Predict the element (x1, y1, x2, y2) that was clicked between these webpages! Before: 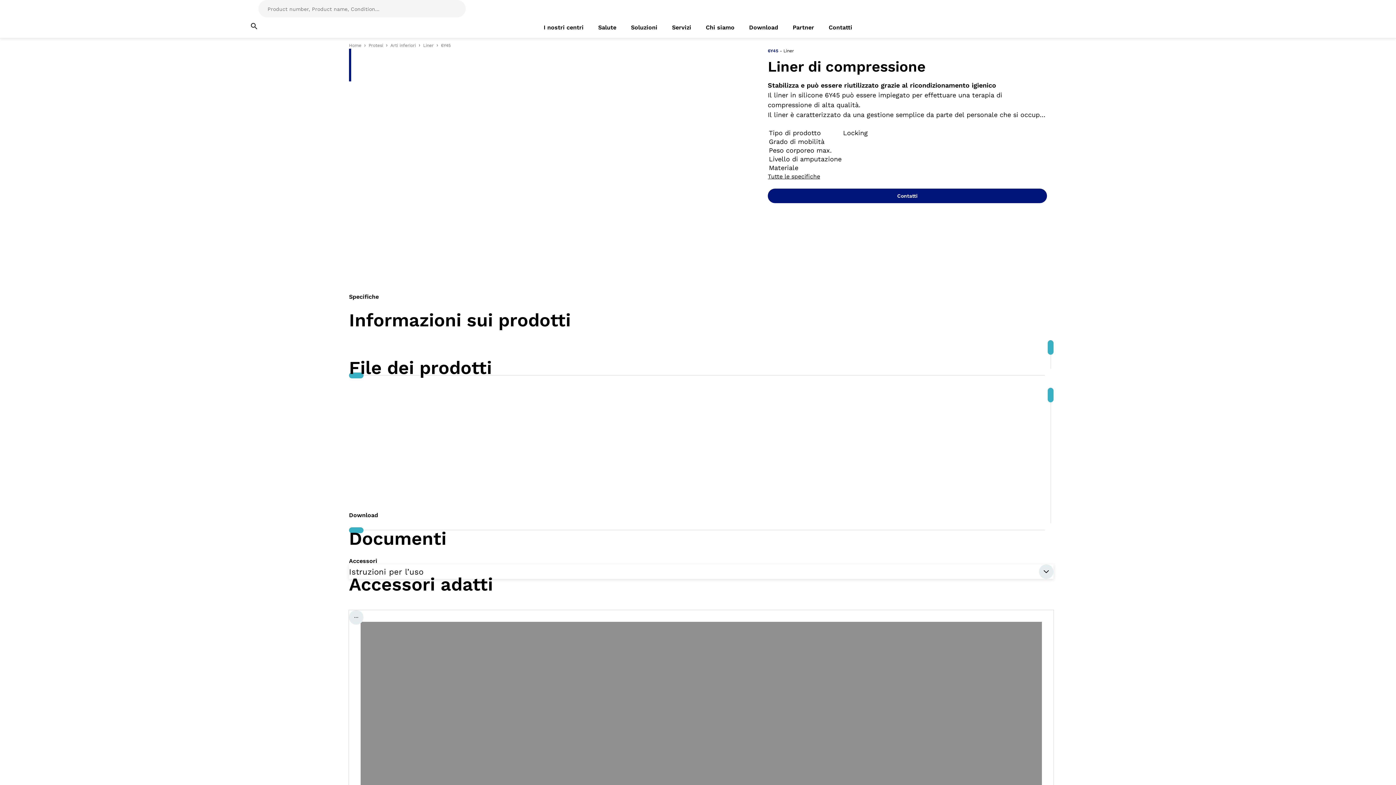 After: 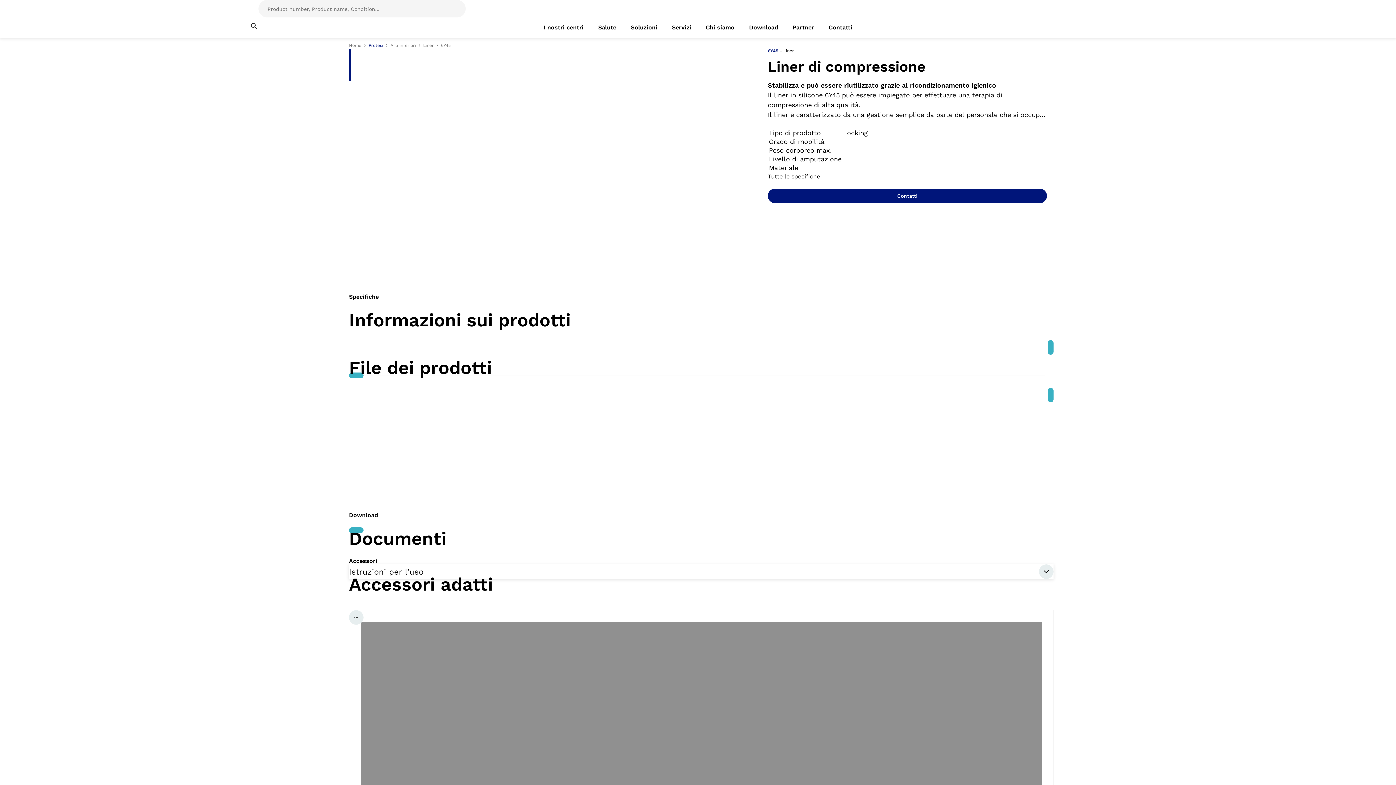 Action: label: Protesi bbox: (368, 42, 383, 48)